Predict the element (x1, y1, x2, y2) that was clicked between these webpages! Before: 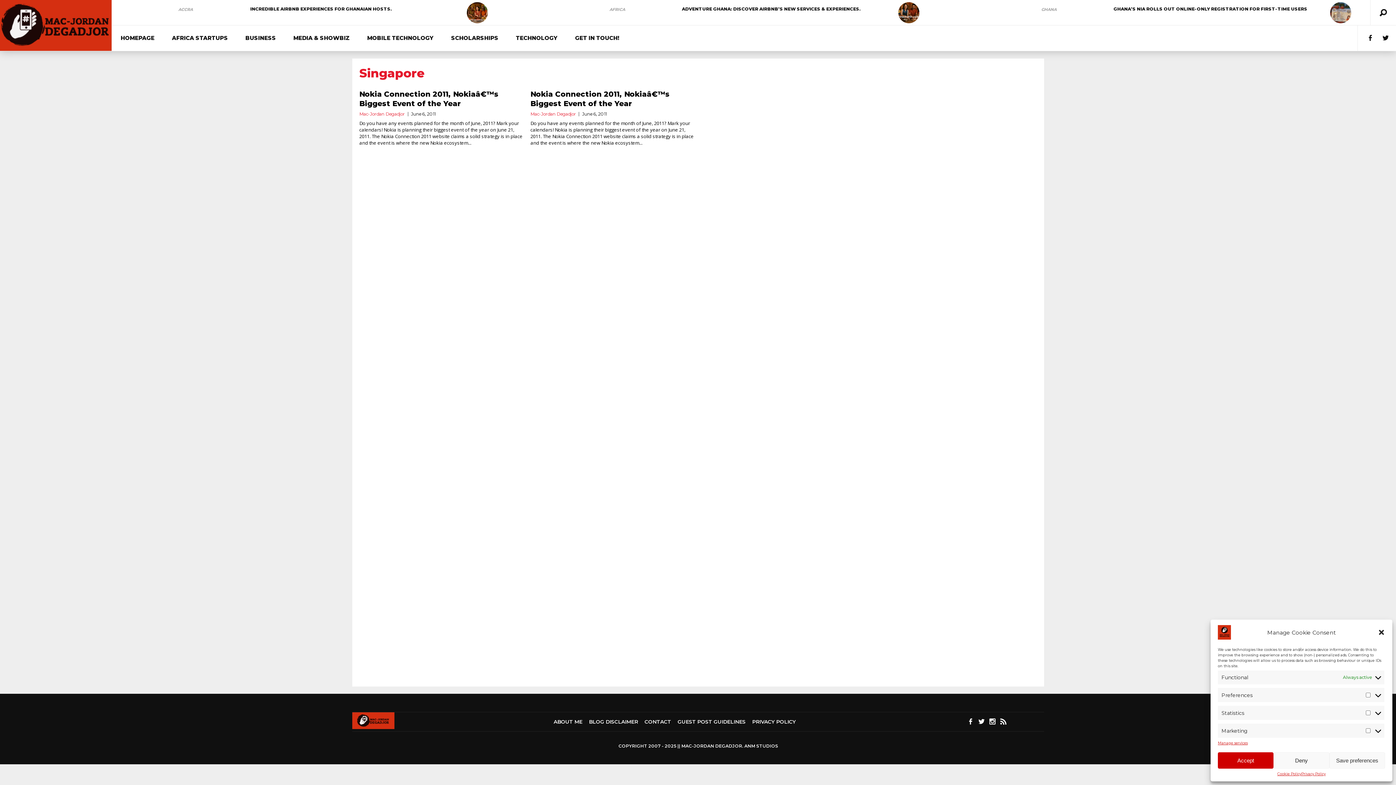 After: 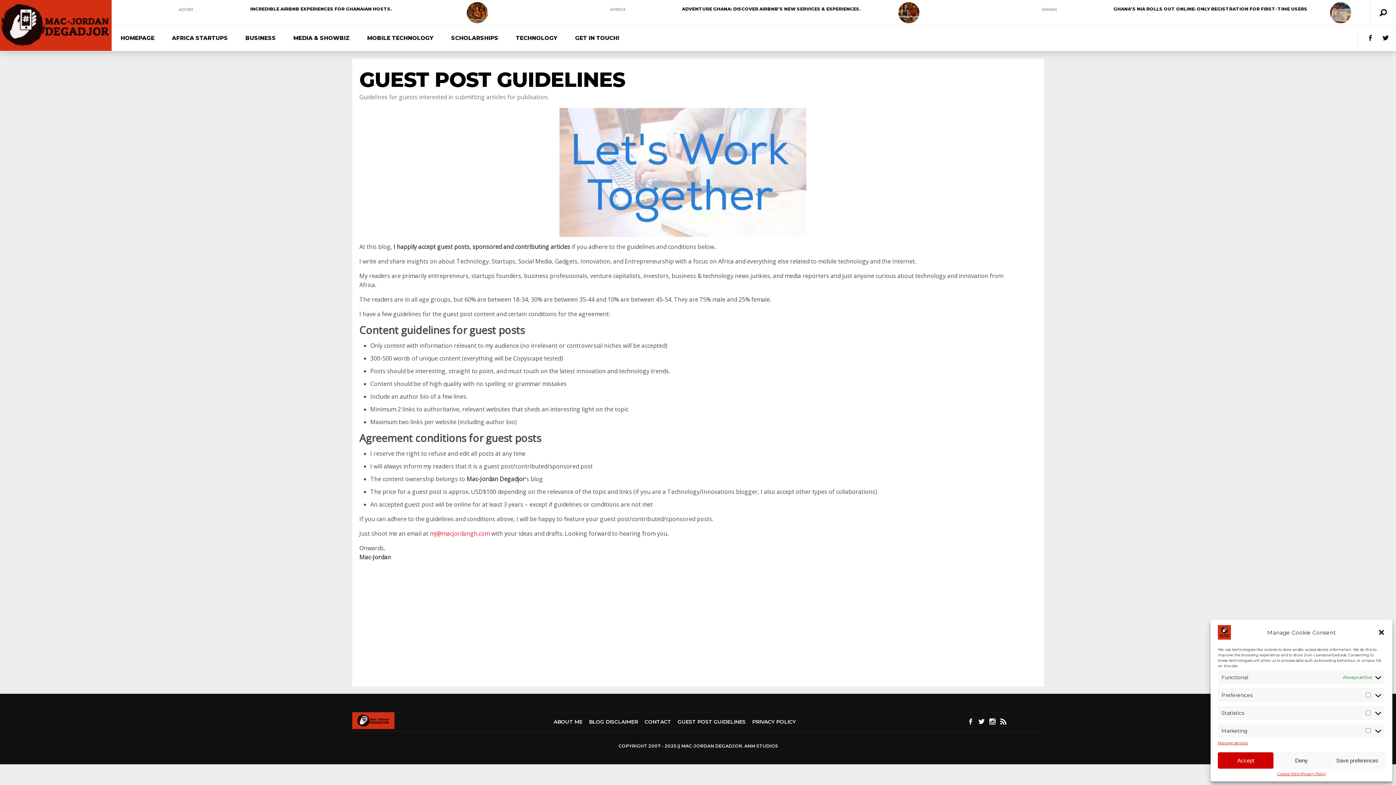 Action: label: GUEST POST GUIDELINES bbox: (677, 718, 745, 725)